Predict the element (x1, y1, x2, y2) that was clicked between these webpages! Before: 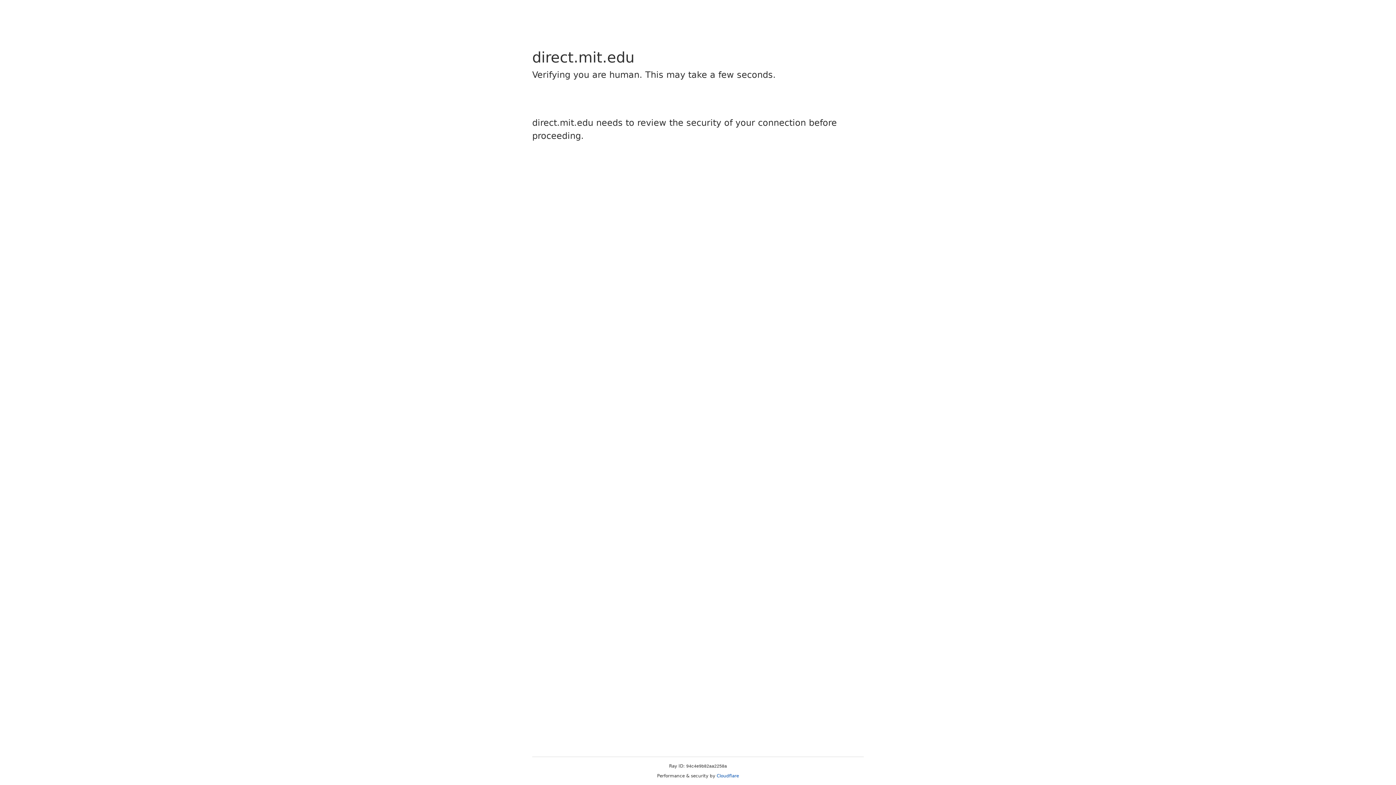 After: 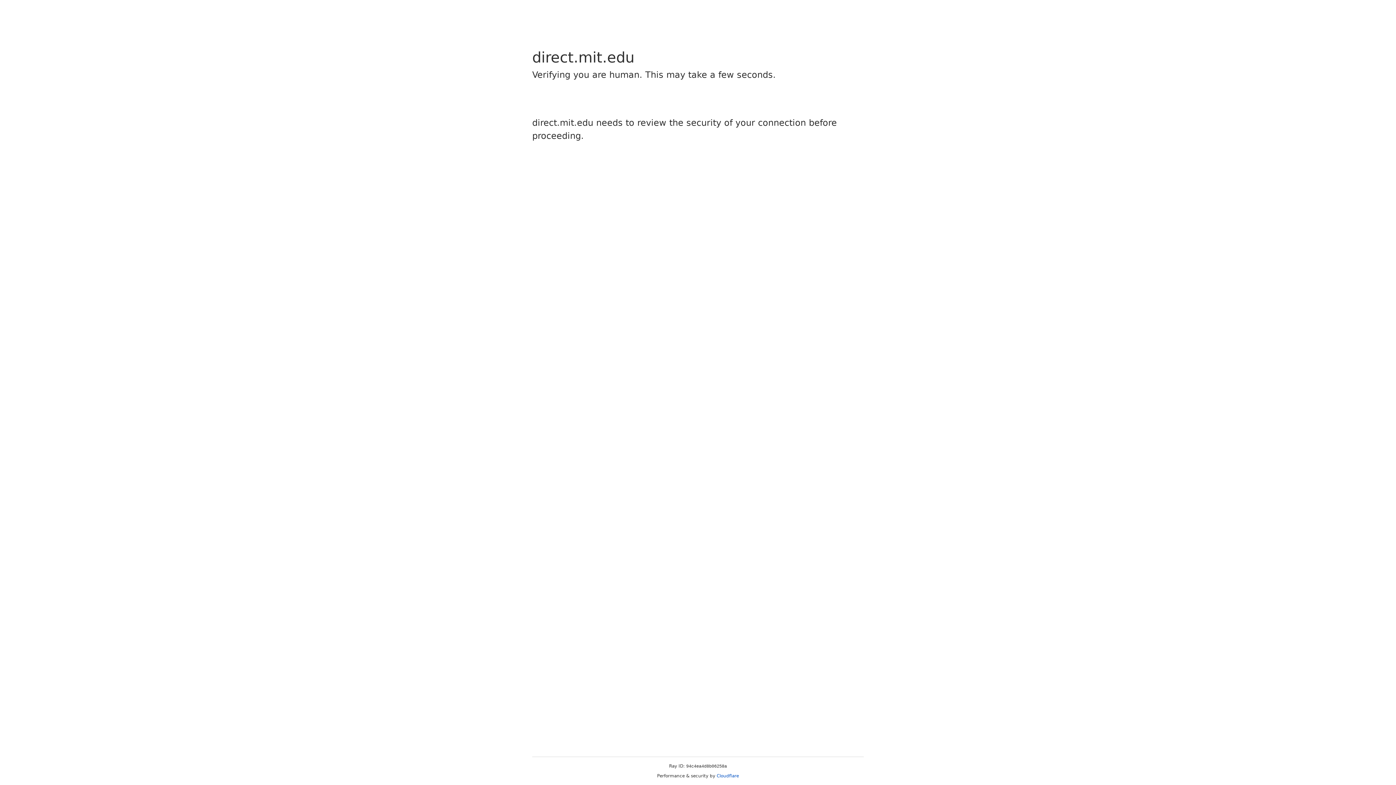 Action: label: Cloudflare bbox: (716, 773, 739, 778)